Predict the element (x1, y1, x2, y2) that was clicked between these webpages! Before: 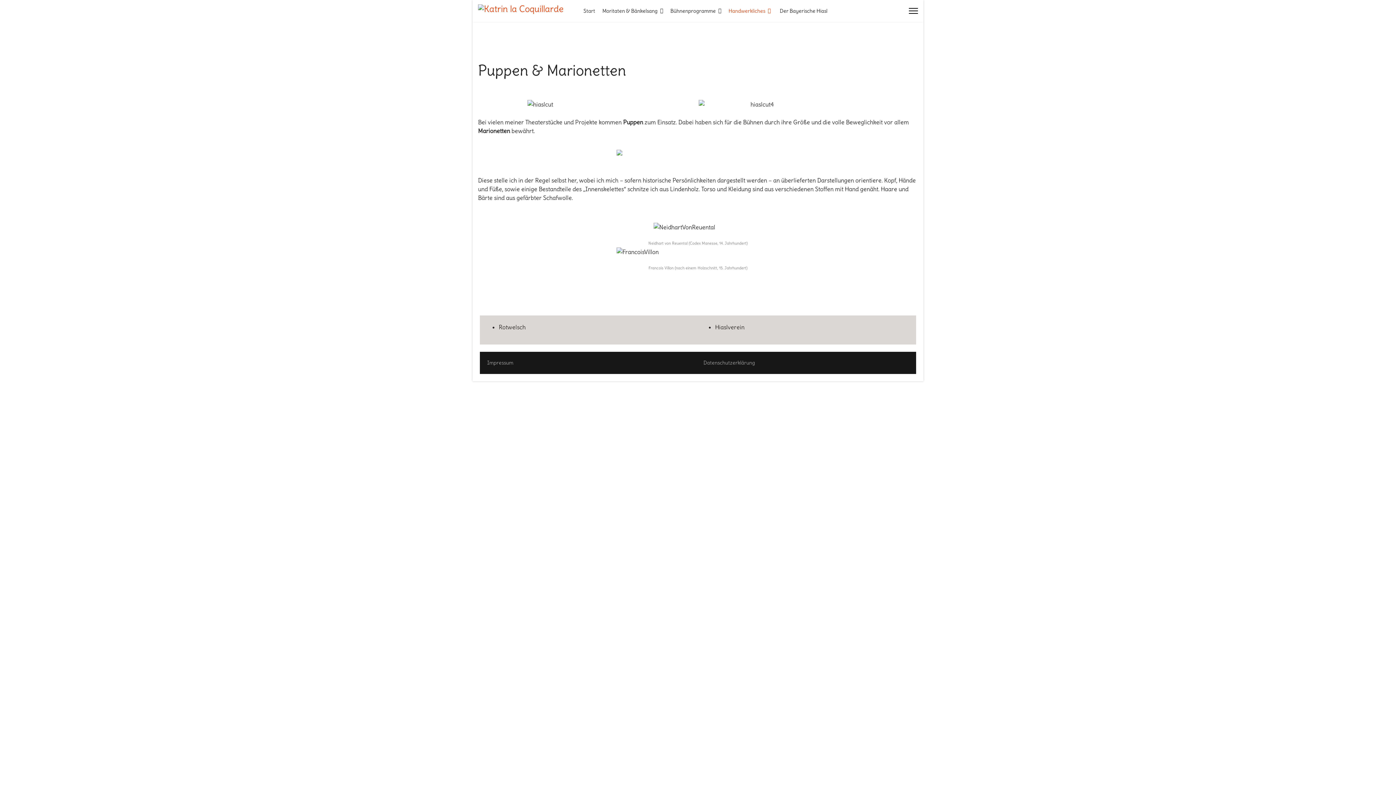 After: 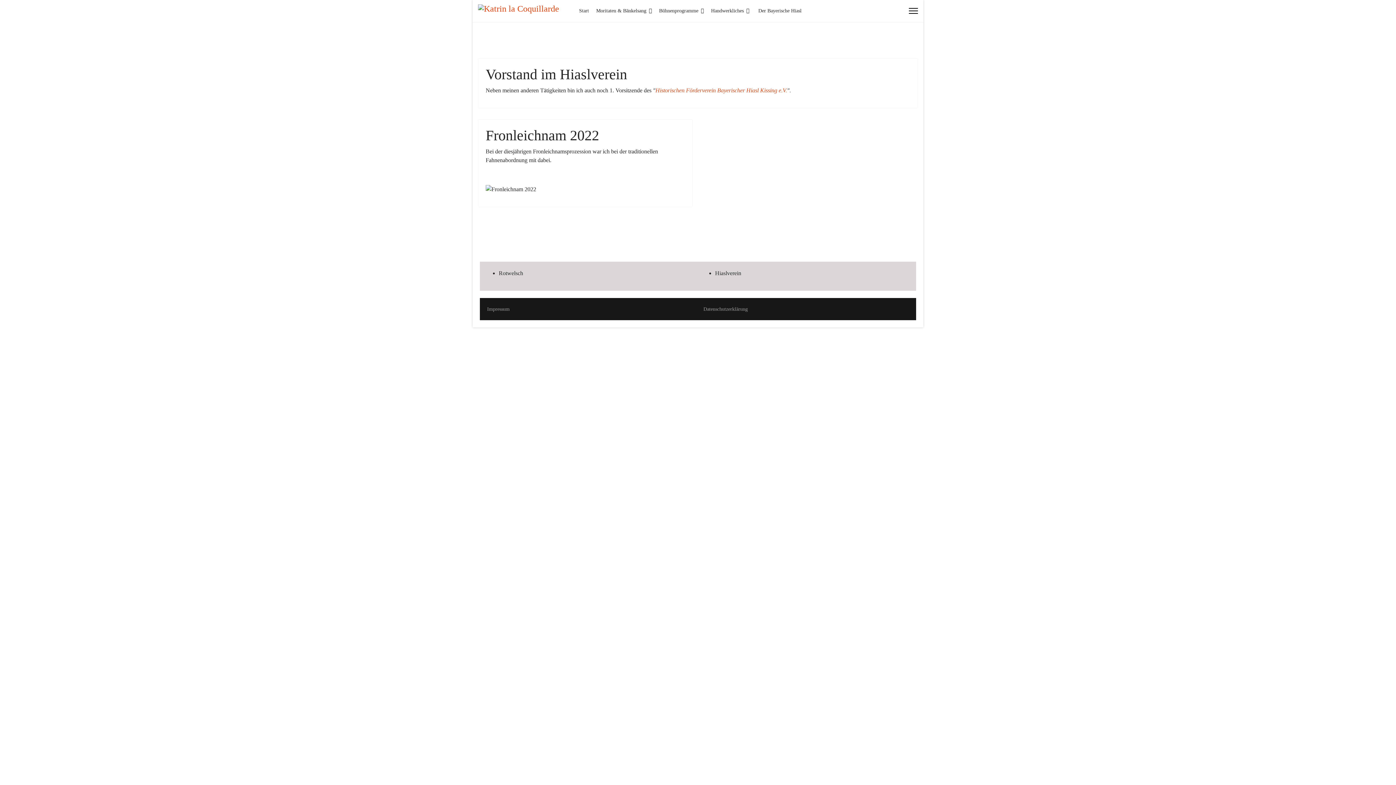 Action: bbox: (715, 323, 744, 330) label: Hiaslverein